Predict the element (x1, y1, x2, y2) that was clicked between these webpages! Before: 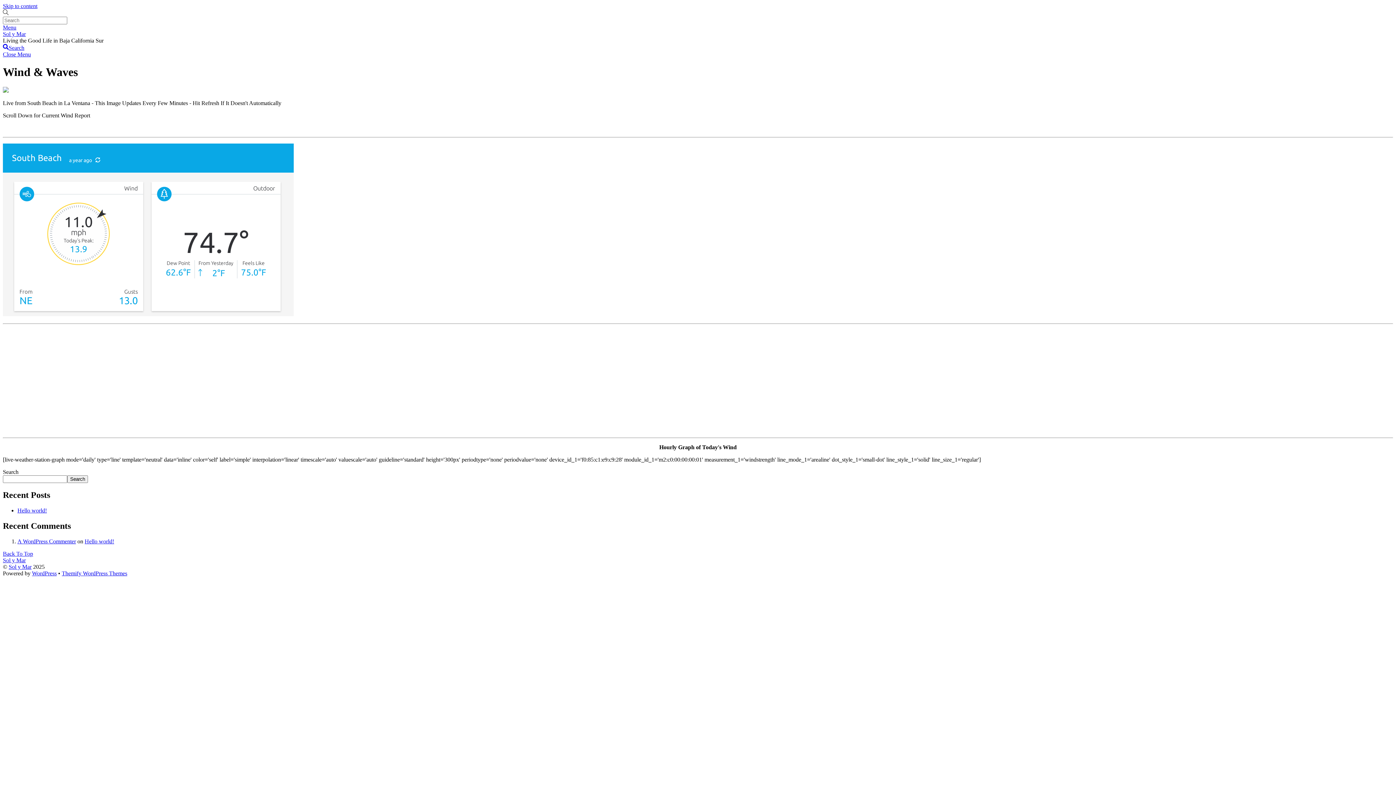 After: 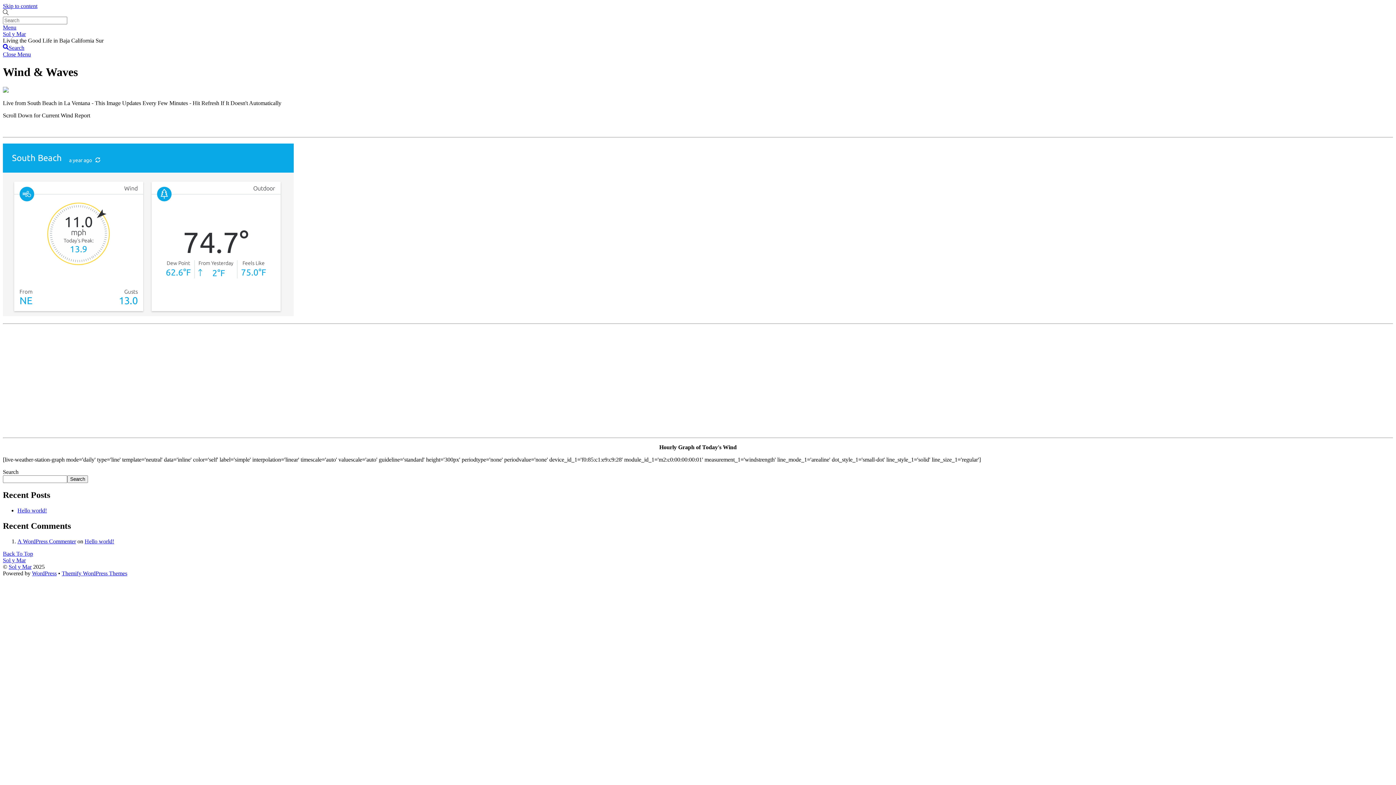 Action: label: Sol y Mar bbox: (8, 563, 31, 570)